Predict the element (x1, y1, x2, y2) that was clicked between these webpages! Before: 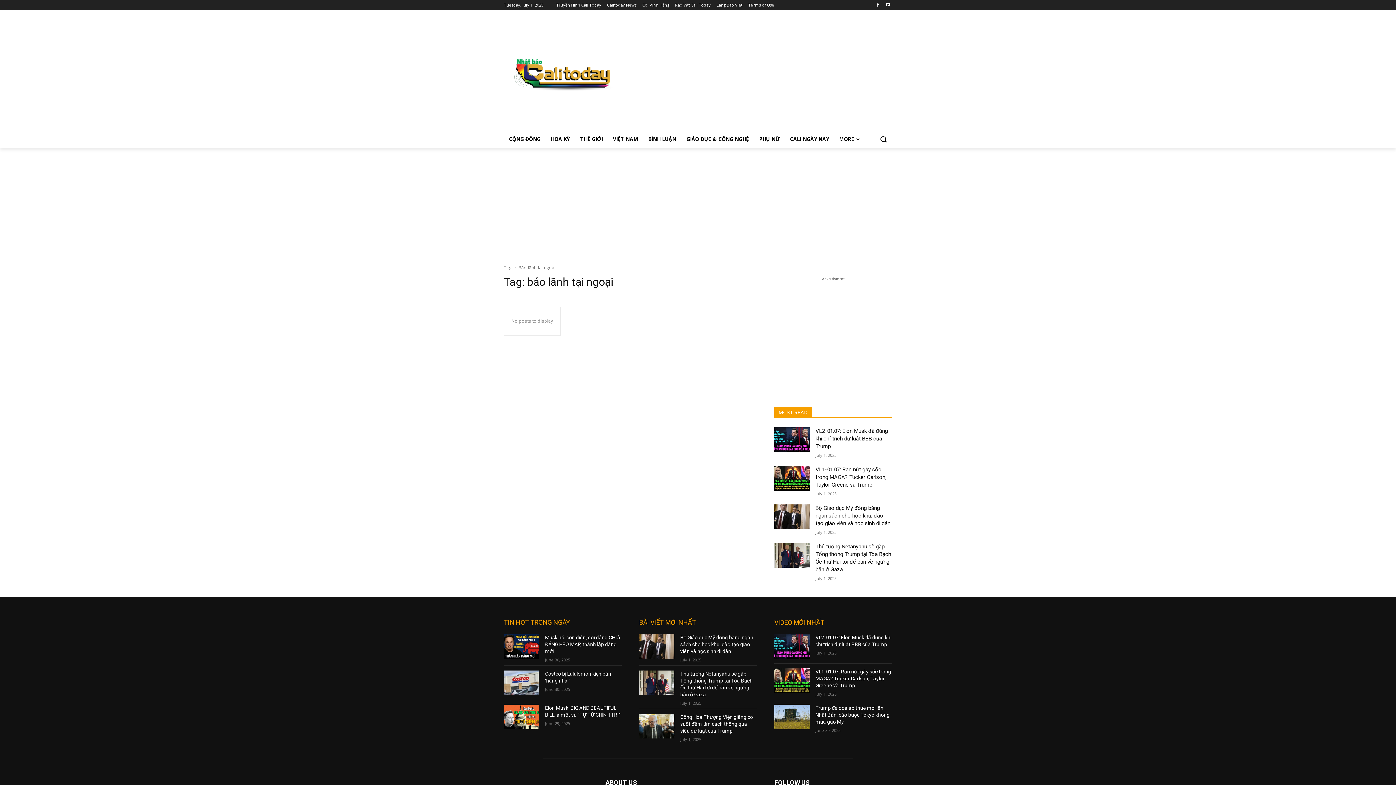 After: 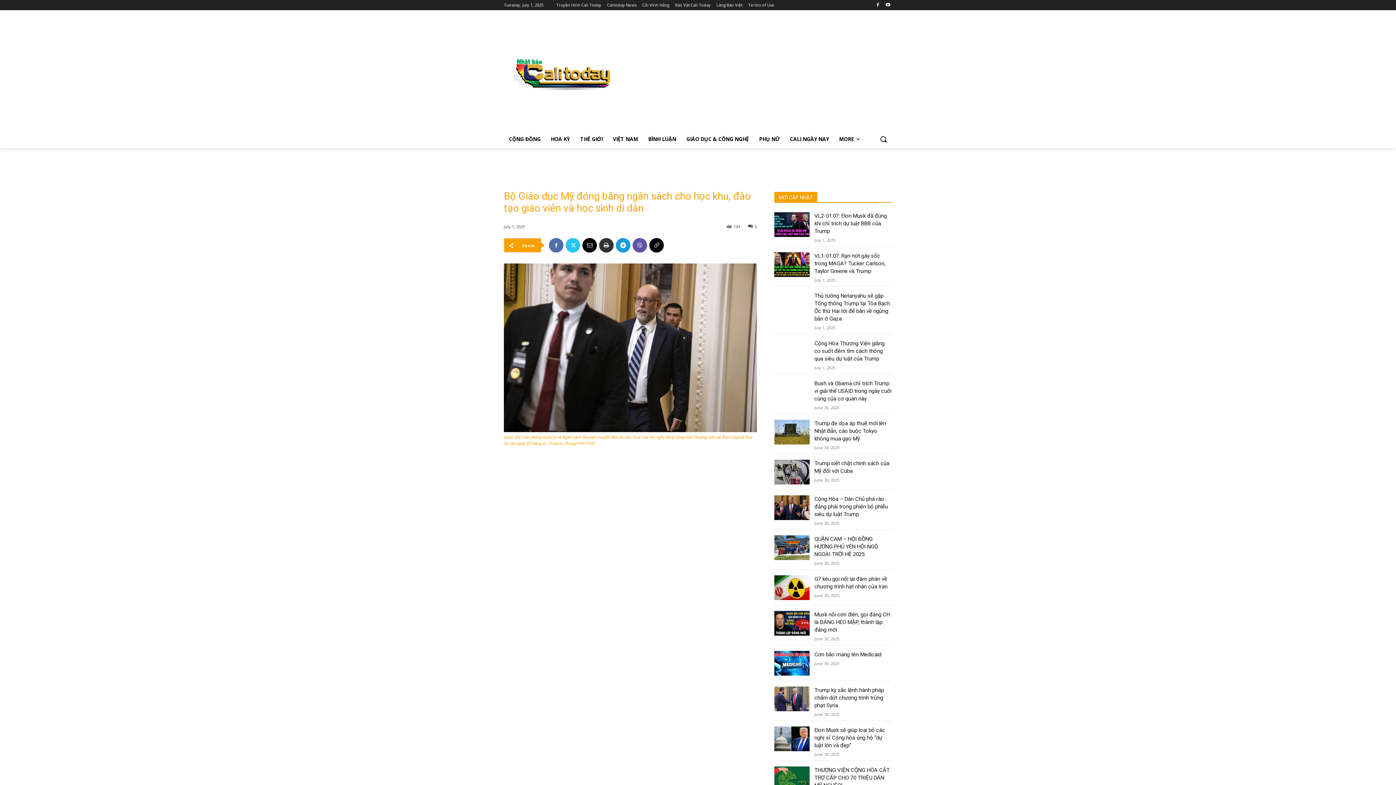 Action: bbox: (774, 504, 809, 529)